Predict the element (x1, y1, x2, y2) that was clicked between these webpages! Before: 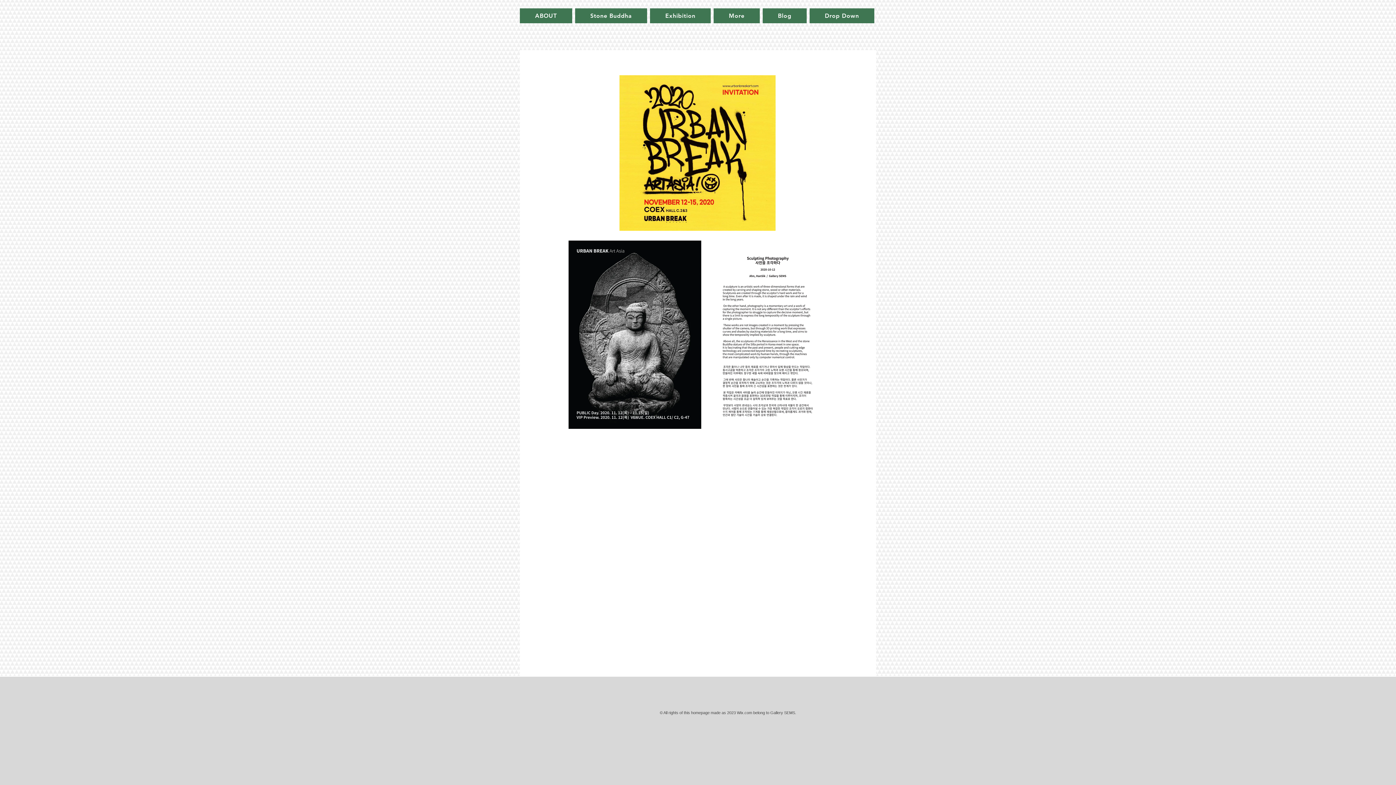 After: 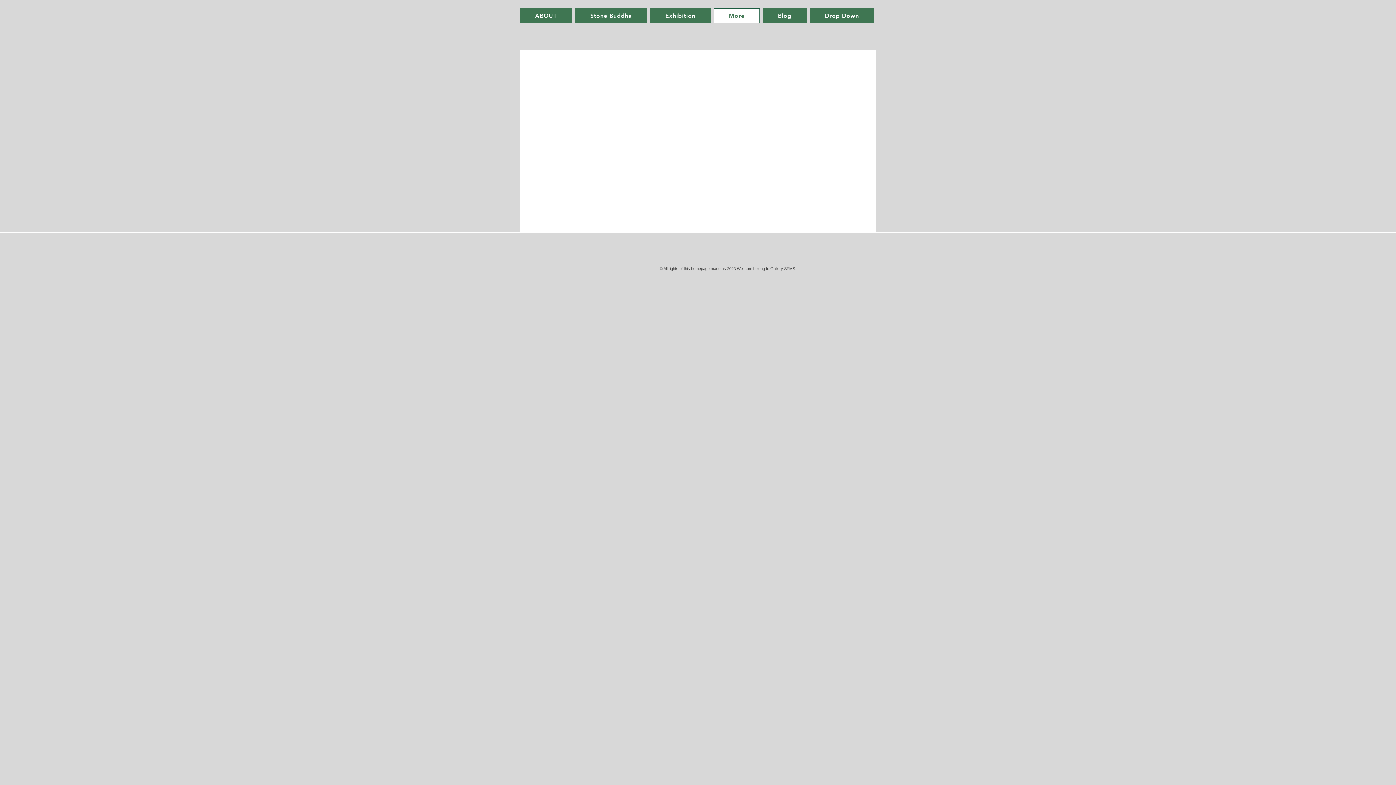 Action: bbox: (713, 8, 760, 23) label: More